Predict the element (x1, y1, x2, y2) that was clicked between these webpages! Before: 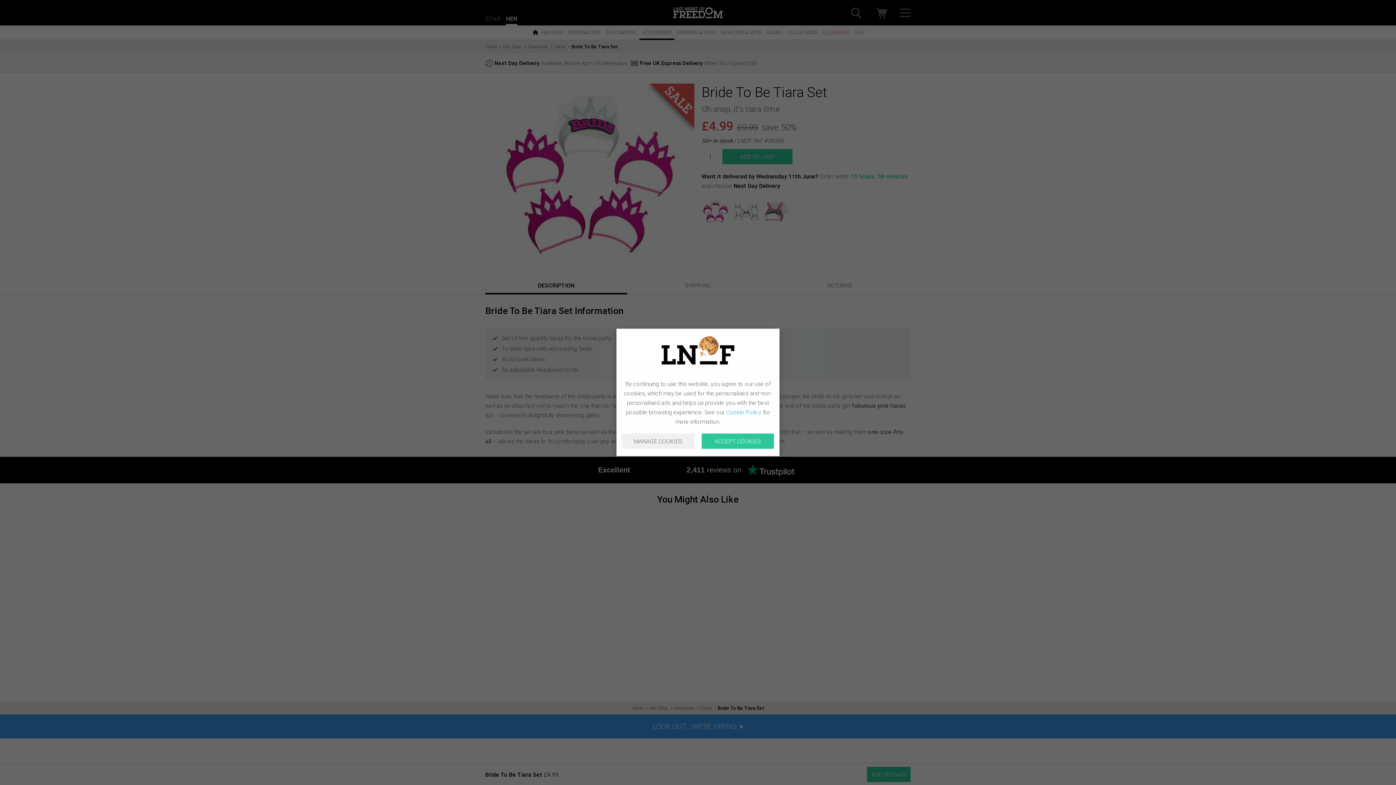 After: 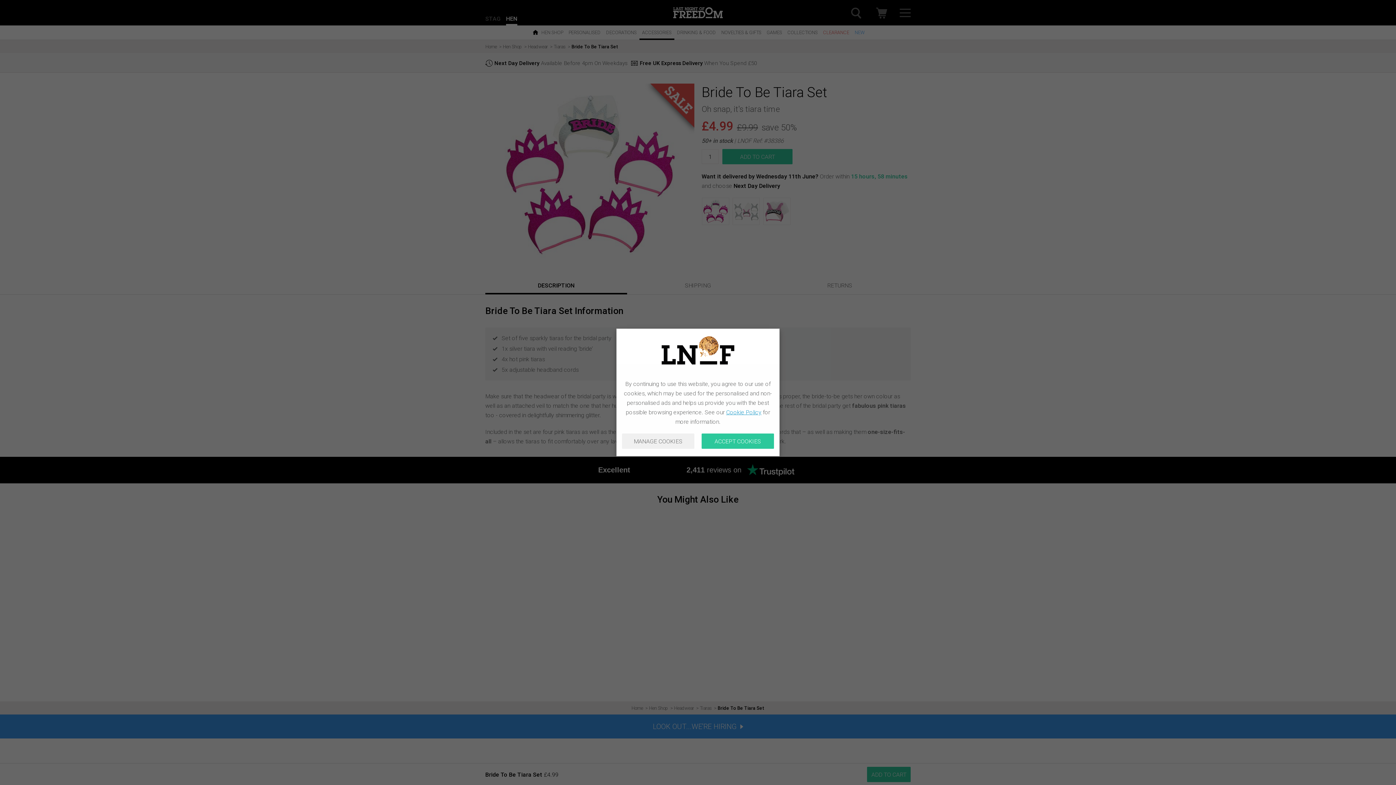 Action: bbox: (726, 408, 761, 416) label: Cookie Policy